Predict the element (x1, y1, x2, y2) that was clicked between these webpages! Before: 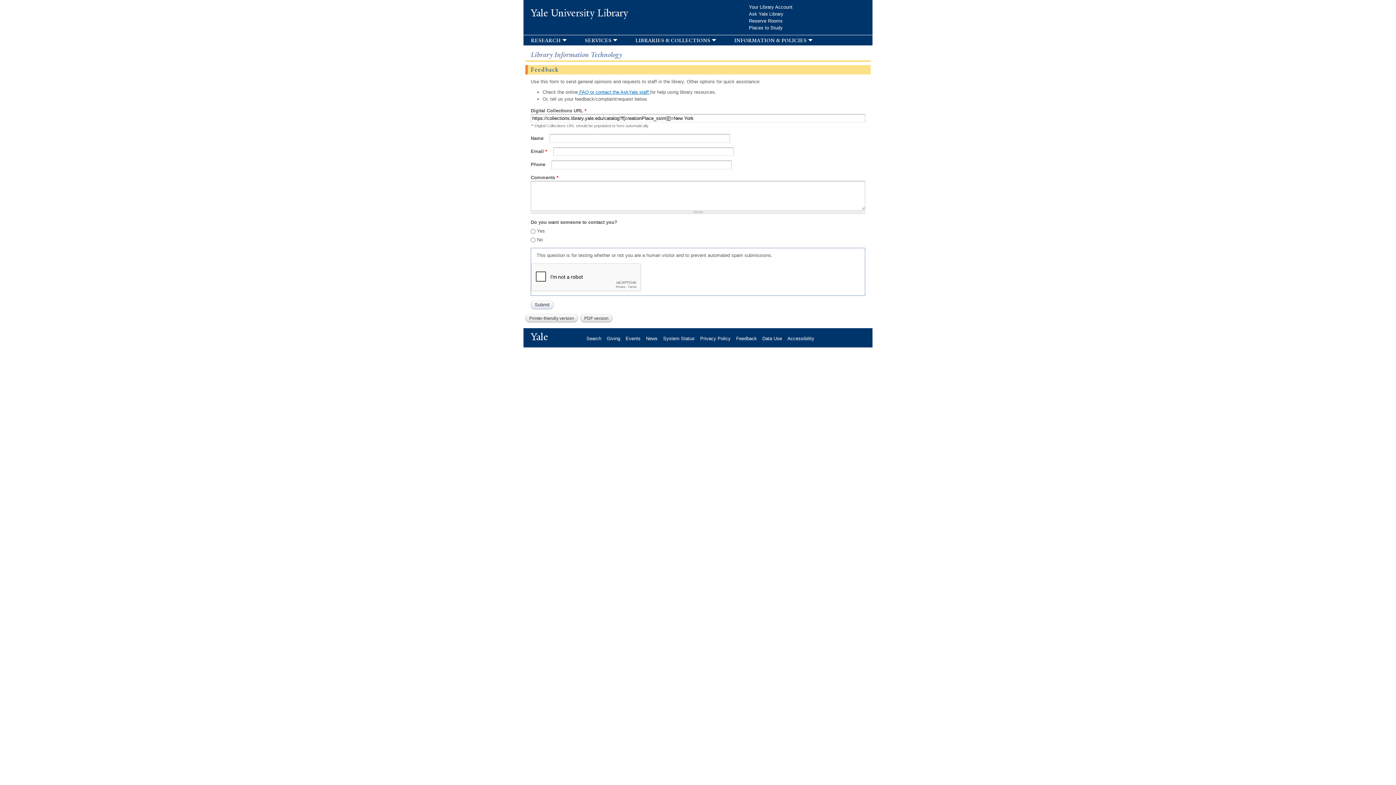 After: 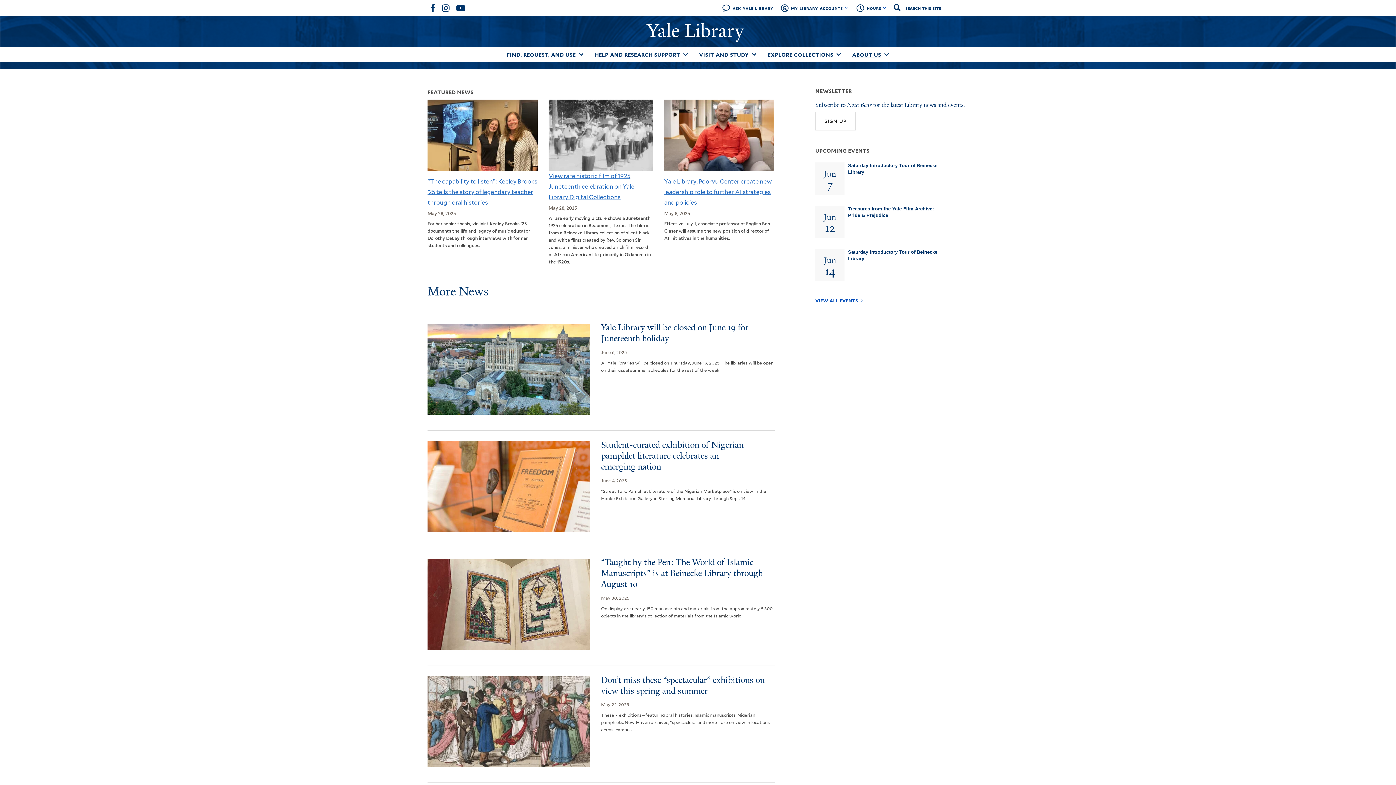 Action: bbox: (646, 335, 663, 341) label: News